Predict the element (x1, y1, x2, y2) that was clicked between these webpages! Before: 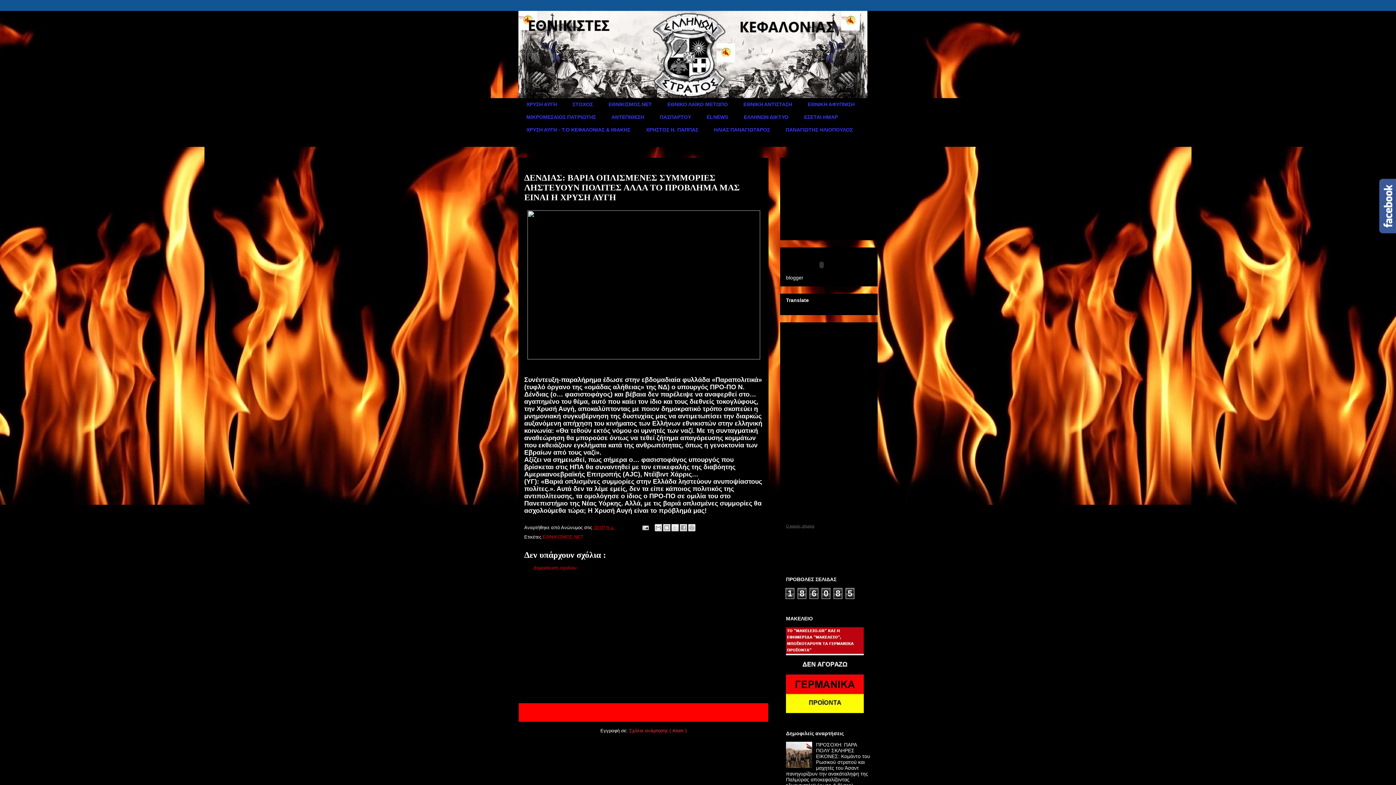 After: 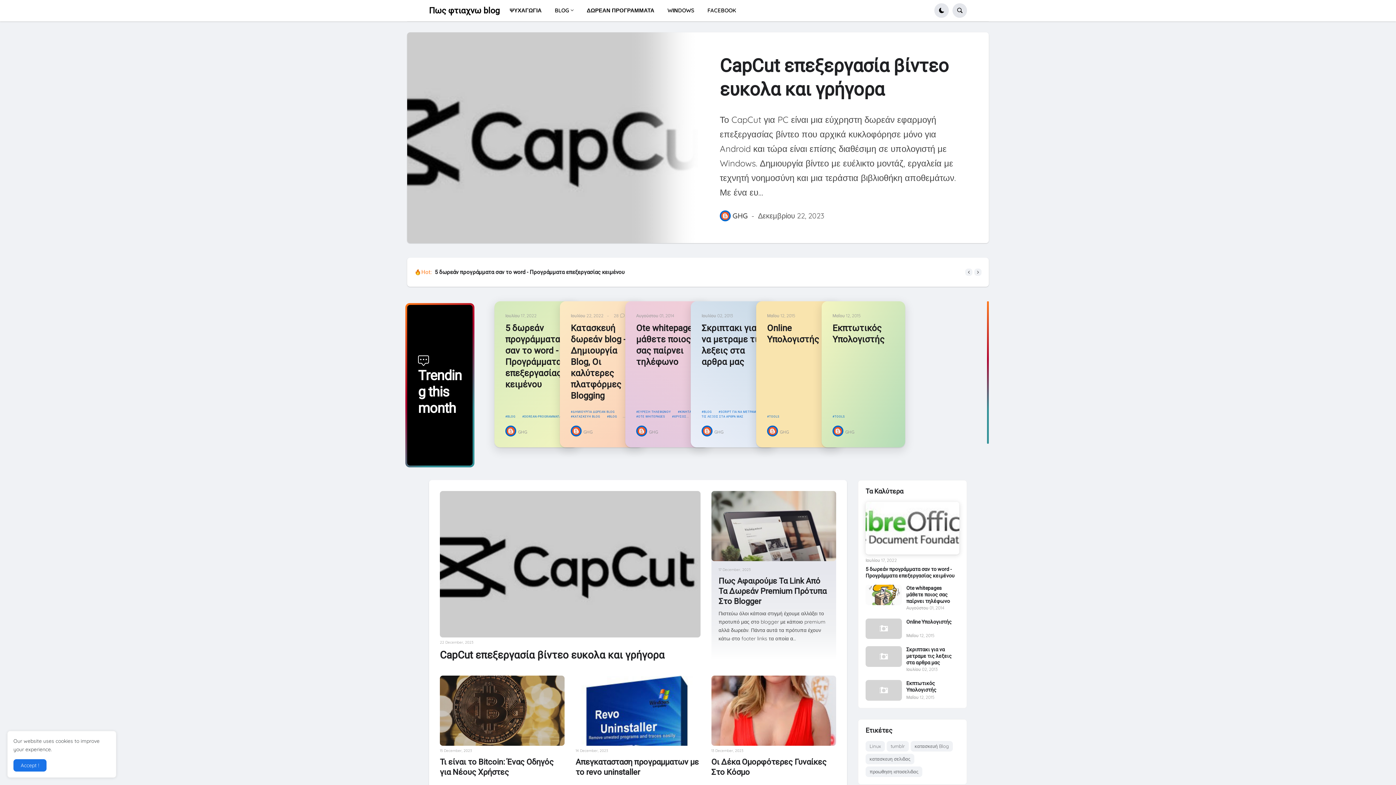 Action: label: blogger bbox: (786, 275, 803, 280)